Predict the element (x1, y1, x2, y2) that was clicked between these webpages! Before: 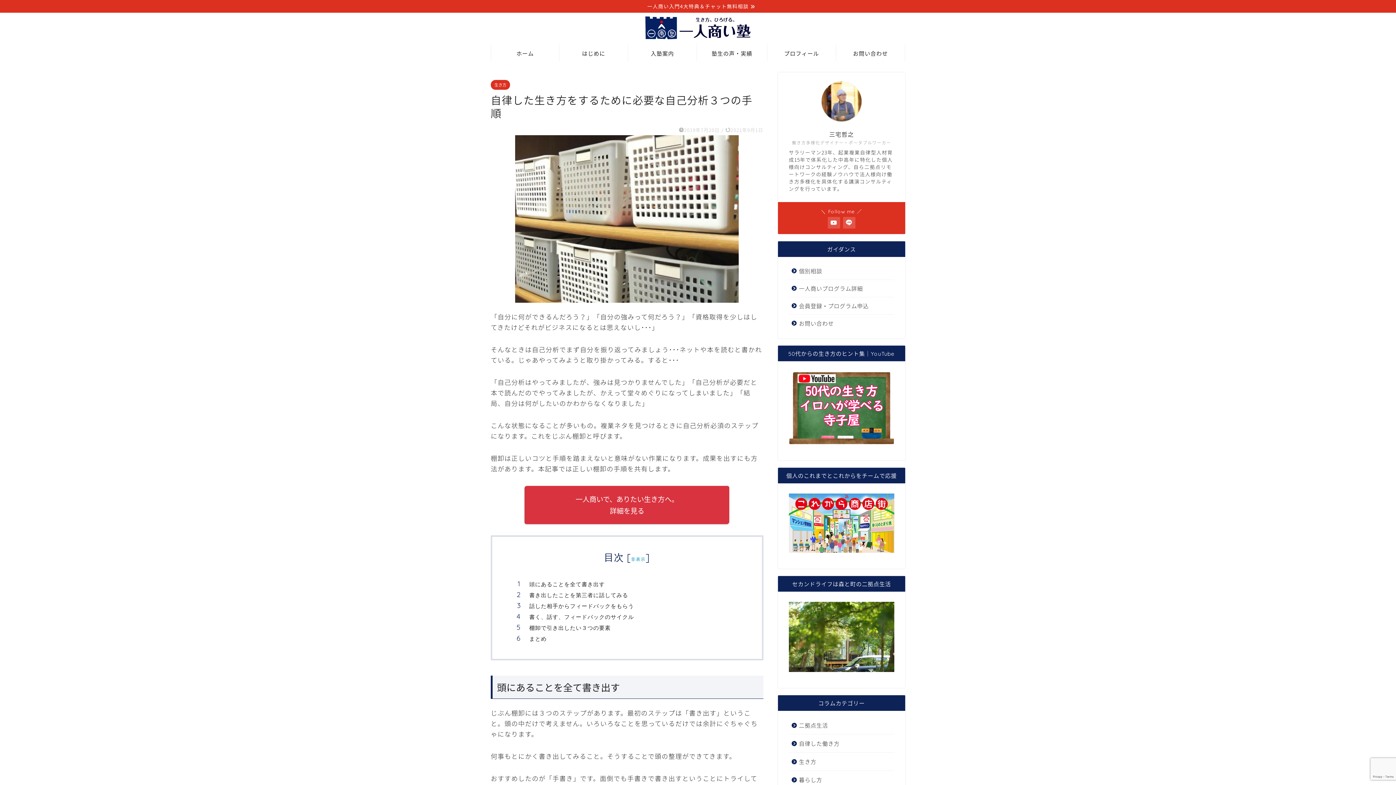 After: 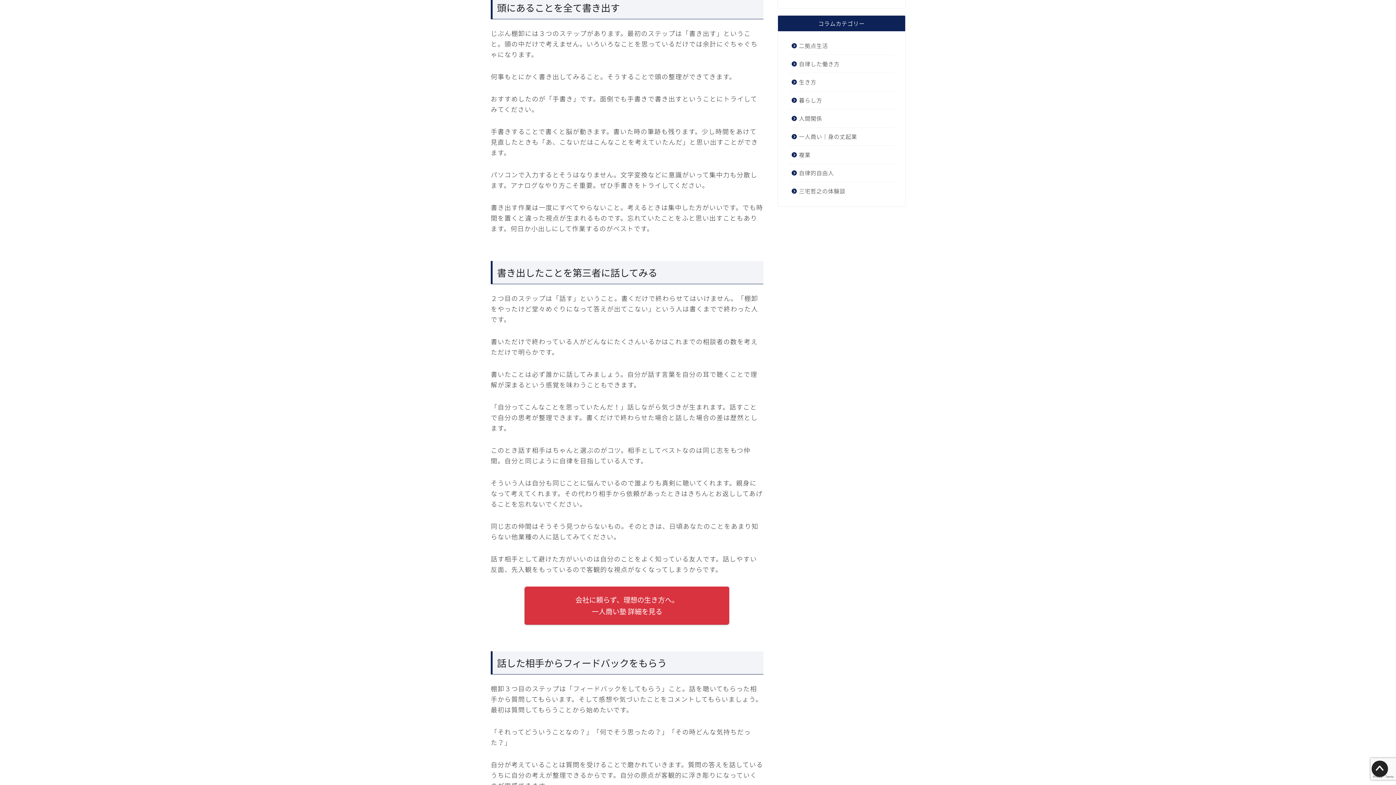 Action: bbox: (529, 580, 741, 588) label: 頭にあることを全て書き出す